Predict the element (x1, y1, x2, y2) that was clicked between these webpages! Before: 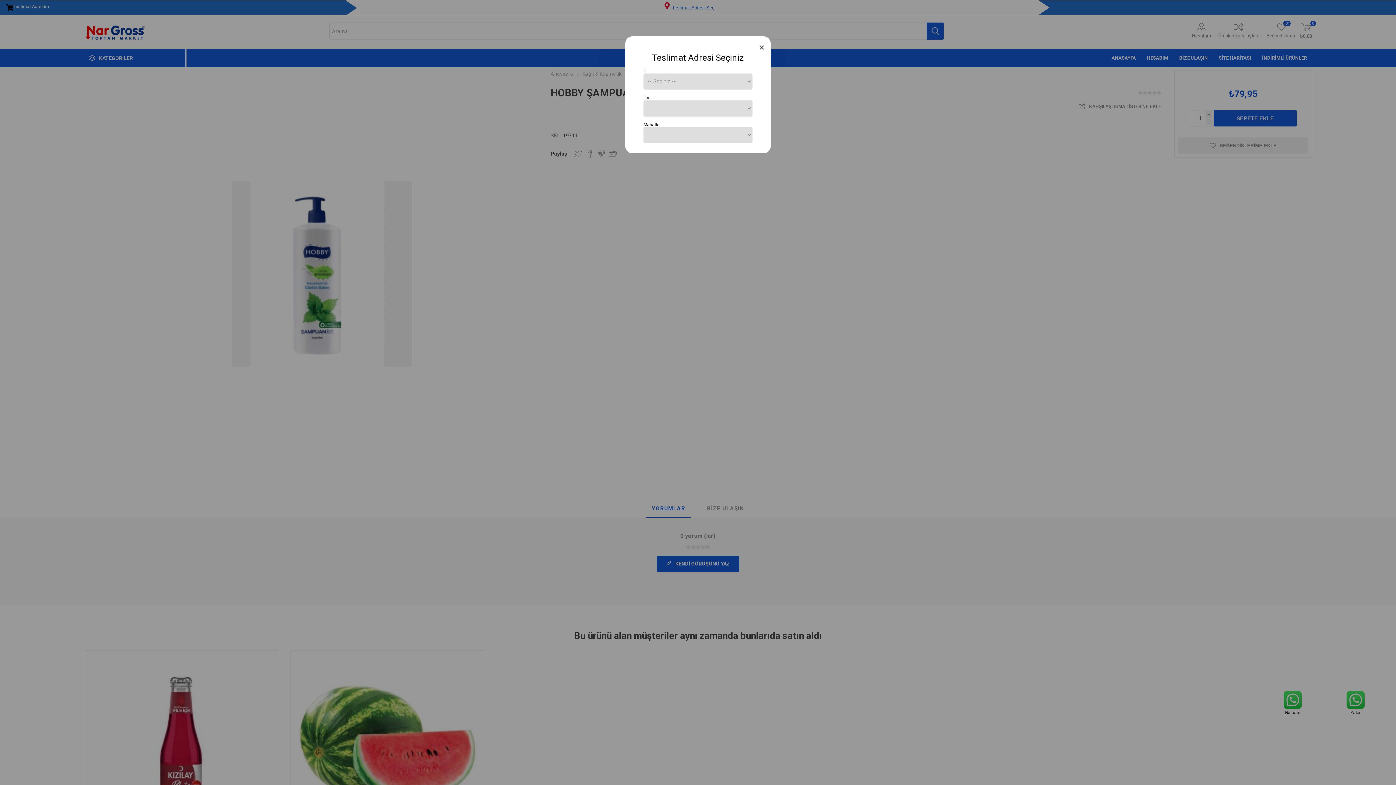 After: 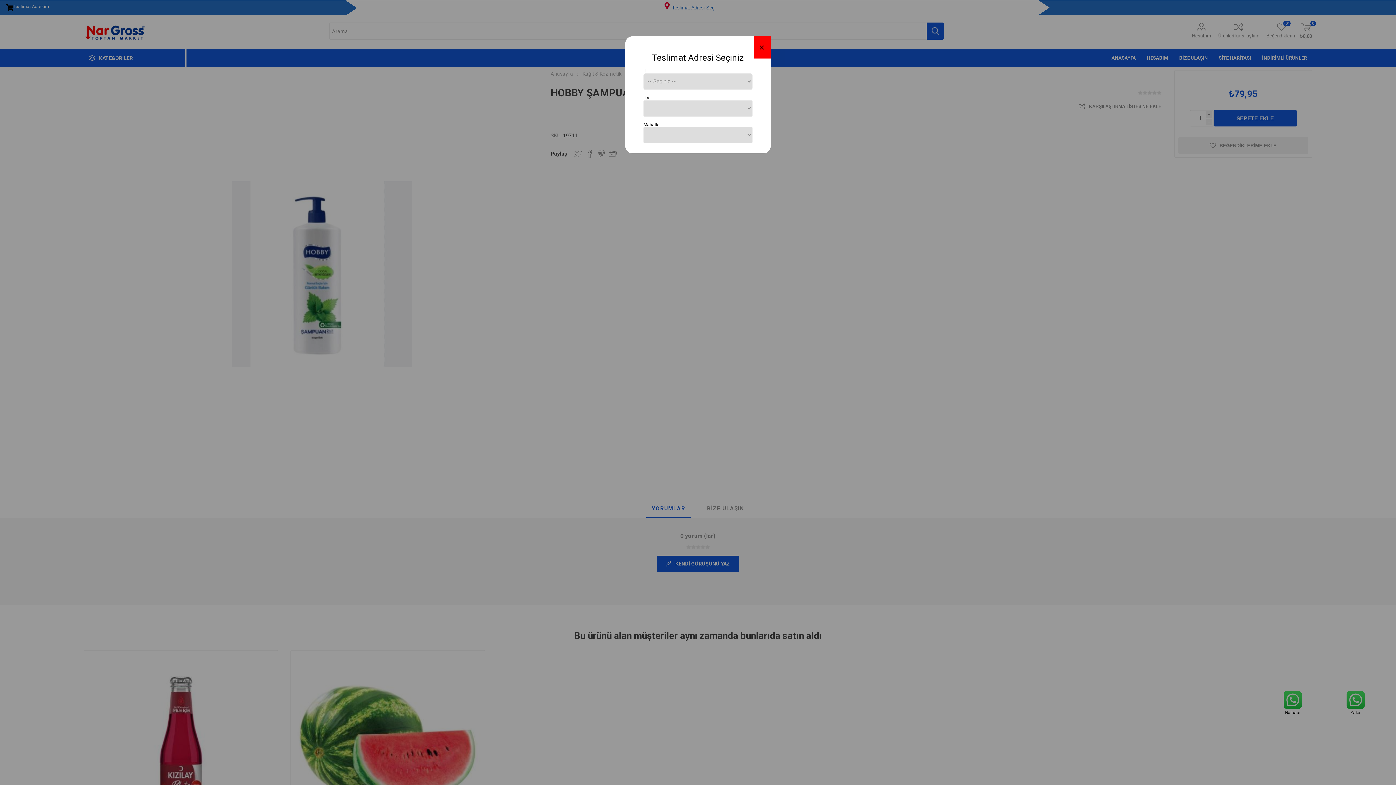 Action: bbox: (753, 36, 770, 58) label: Close